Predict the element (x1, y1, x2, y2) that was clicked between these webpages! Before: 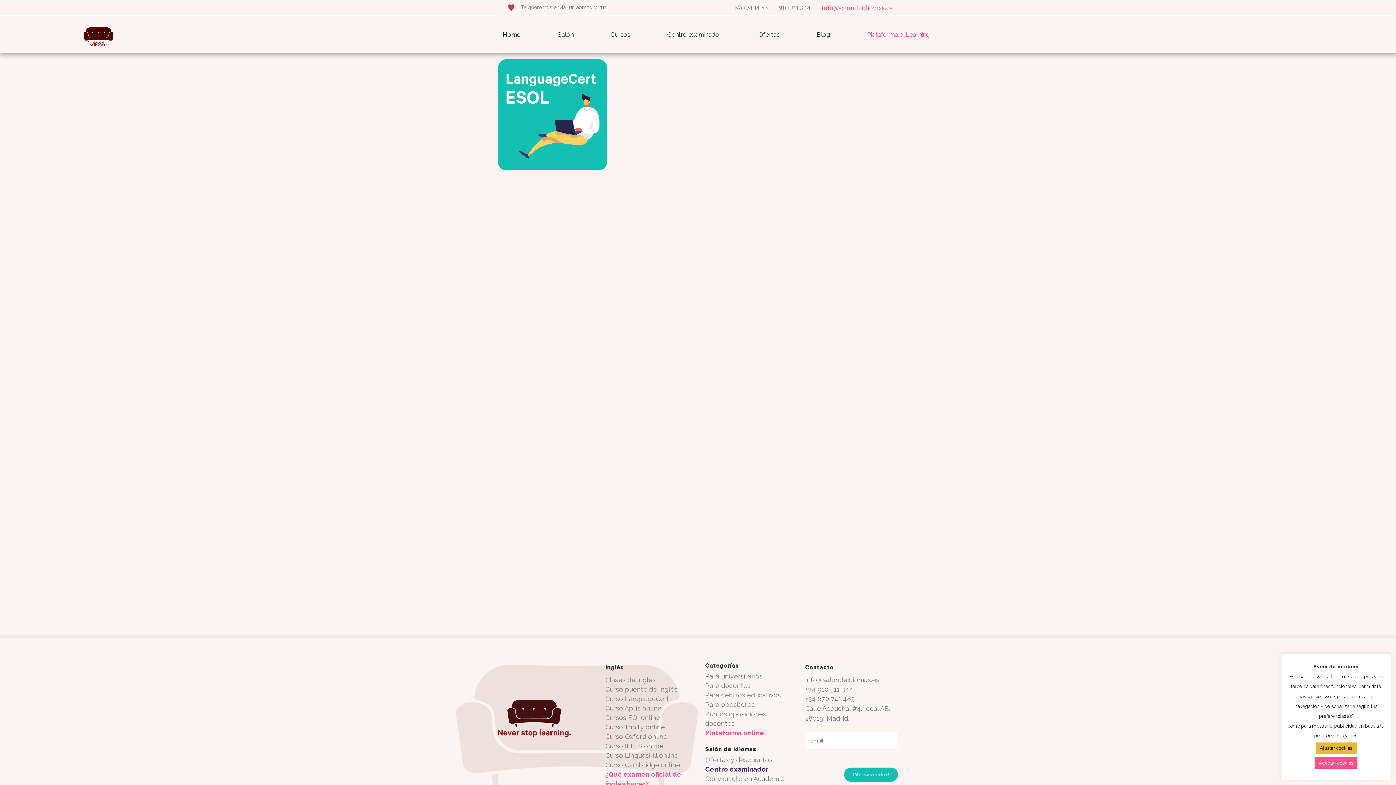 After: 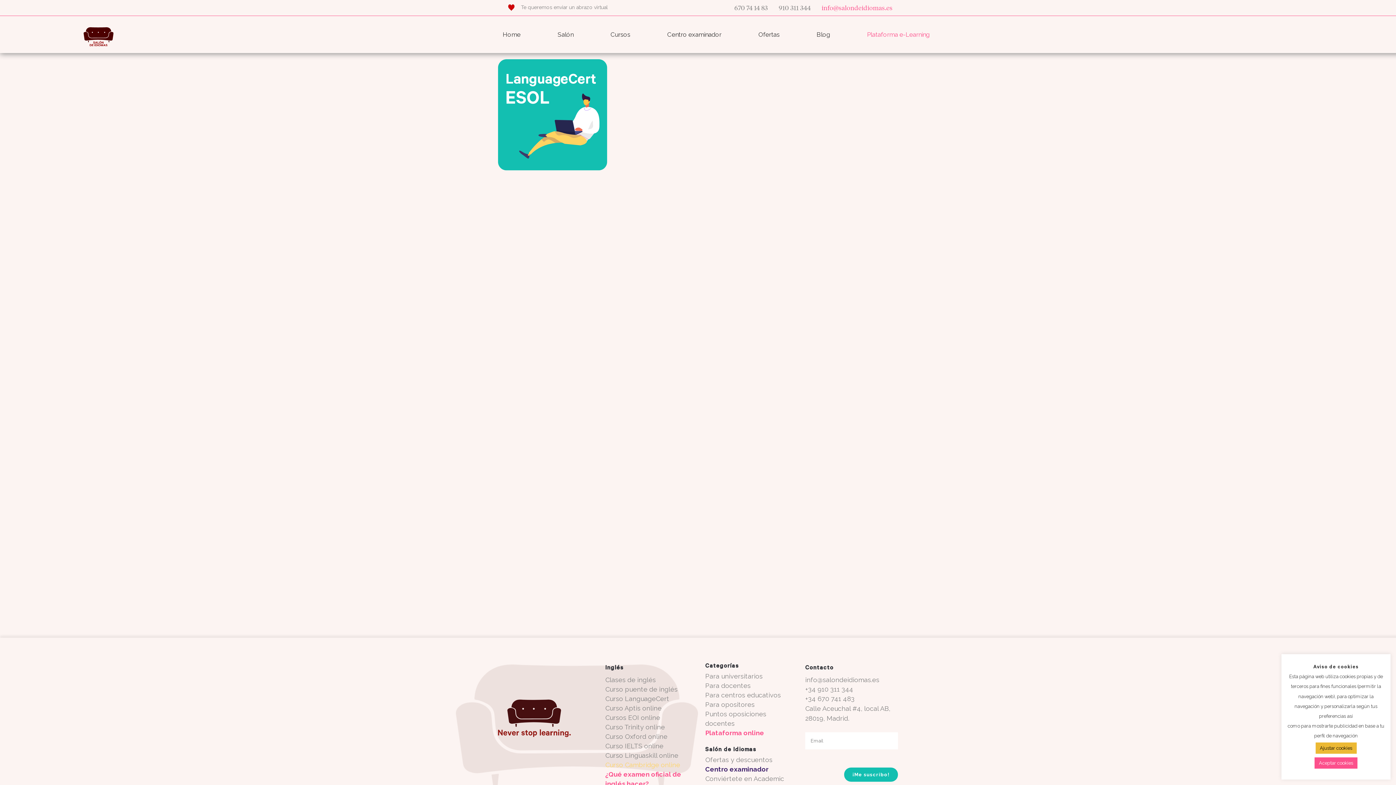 Action: bbox: (605, 761, 680, 769) label: Curso Cambridge online